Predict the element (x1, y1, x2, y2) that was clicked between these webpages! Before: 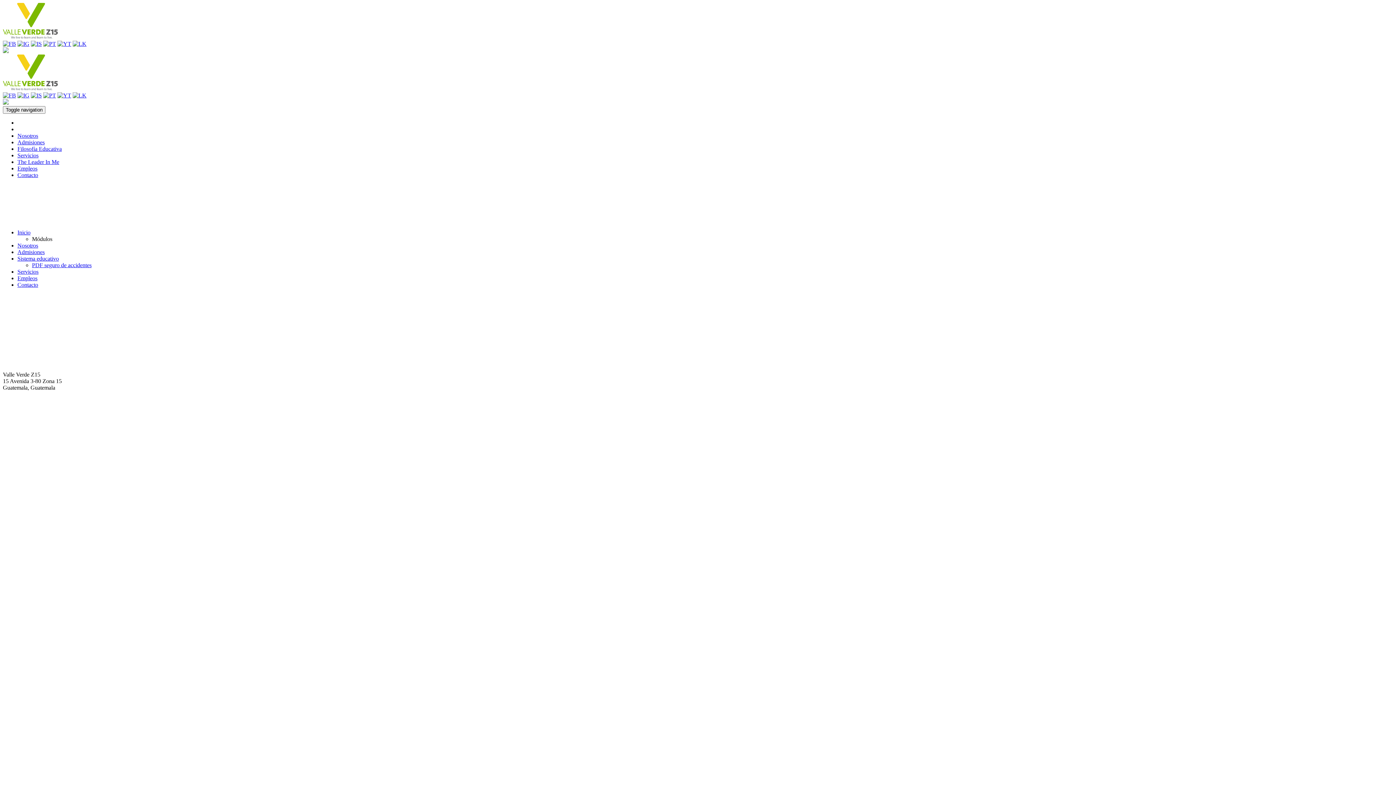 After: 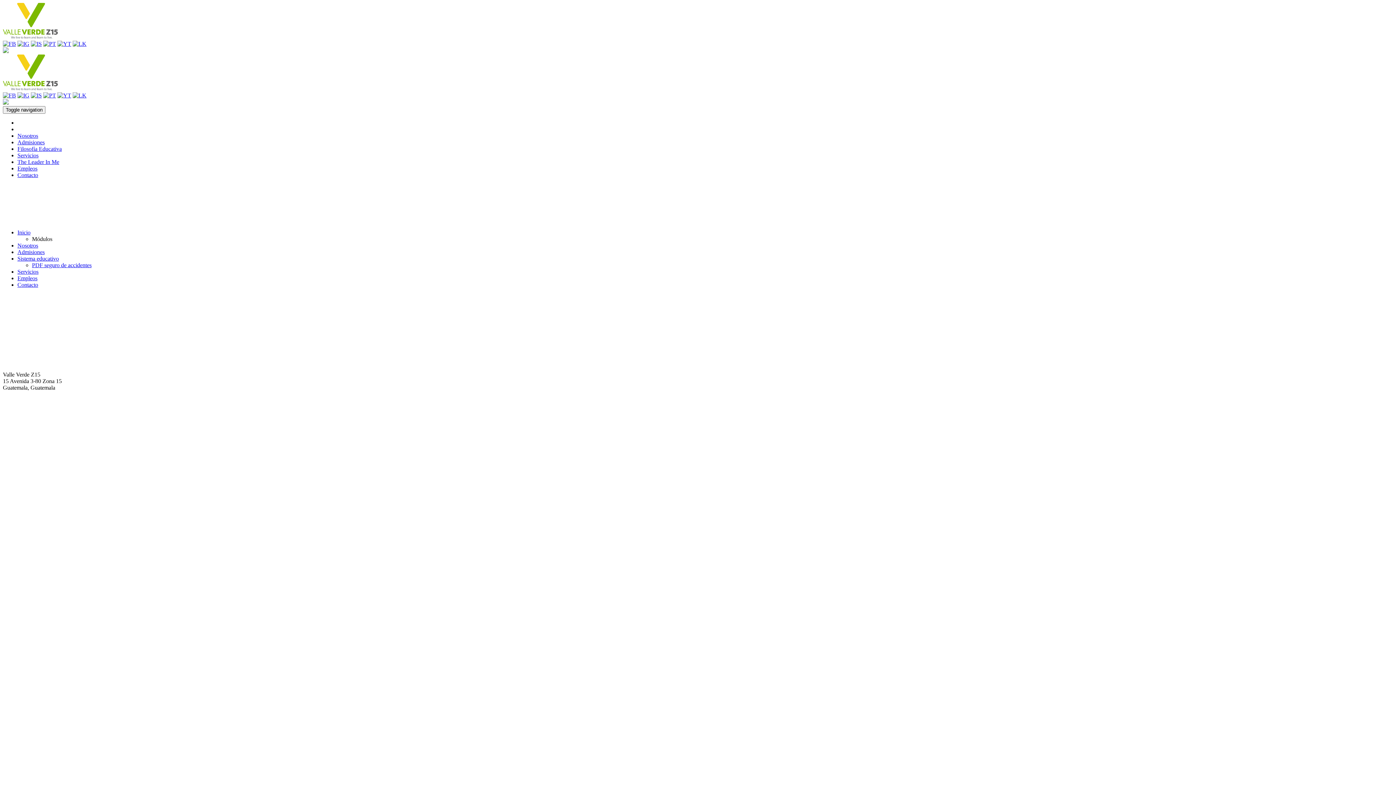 Action: bbox: (2, 346, 70, 352) label: PBX Z15: (+502) 2313-1000